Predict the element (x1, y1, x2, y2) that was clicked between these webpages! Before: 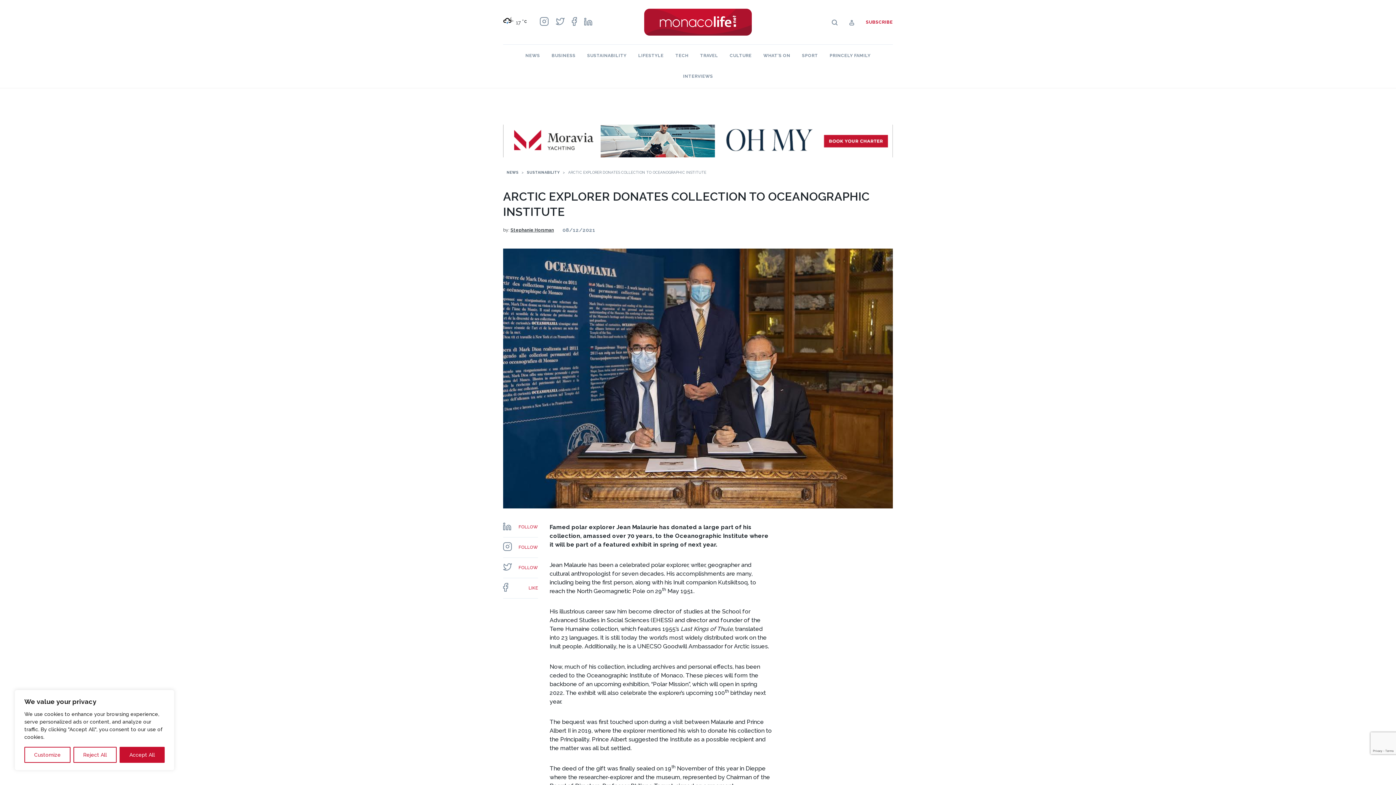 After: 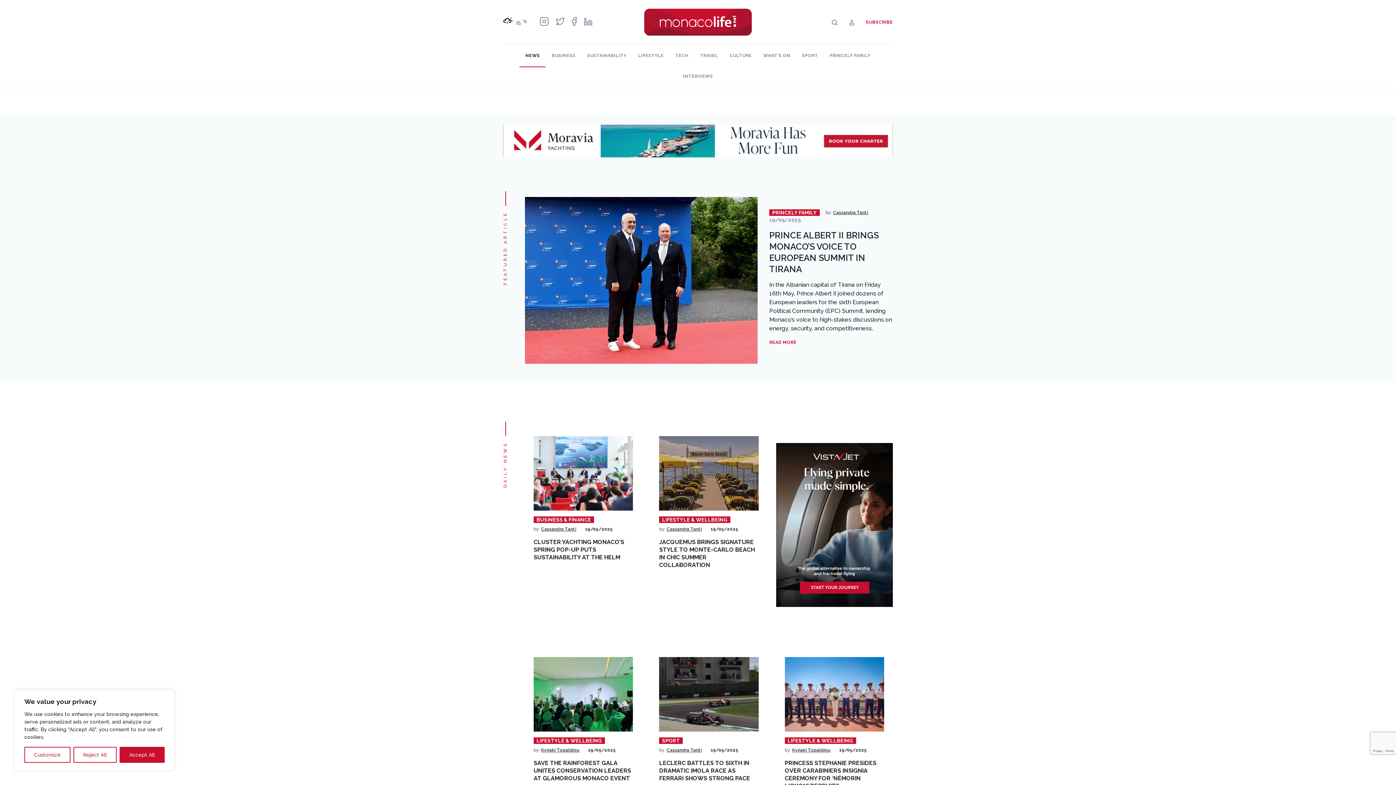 Action: bbox: (525, 53, 540, 58) label: NEWS